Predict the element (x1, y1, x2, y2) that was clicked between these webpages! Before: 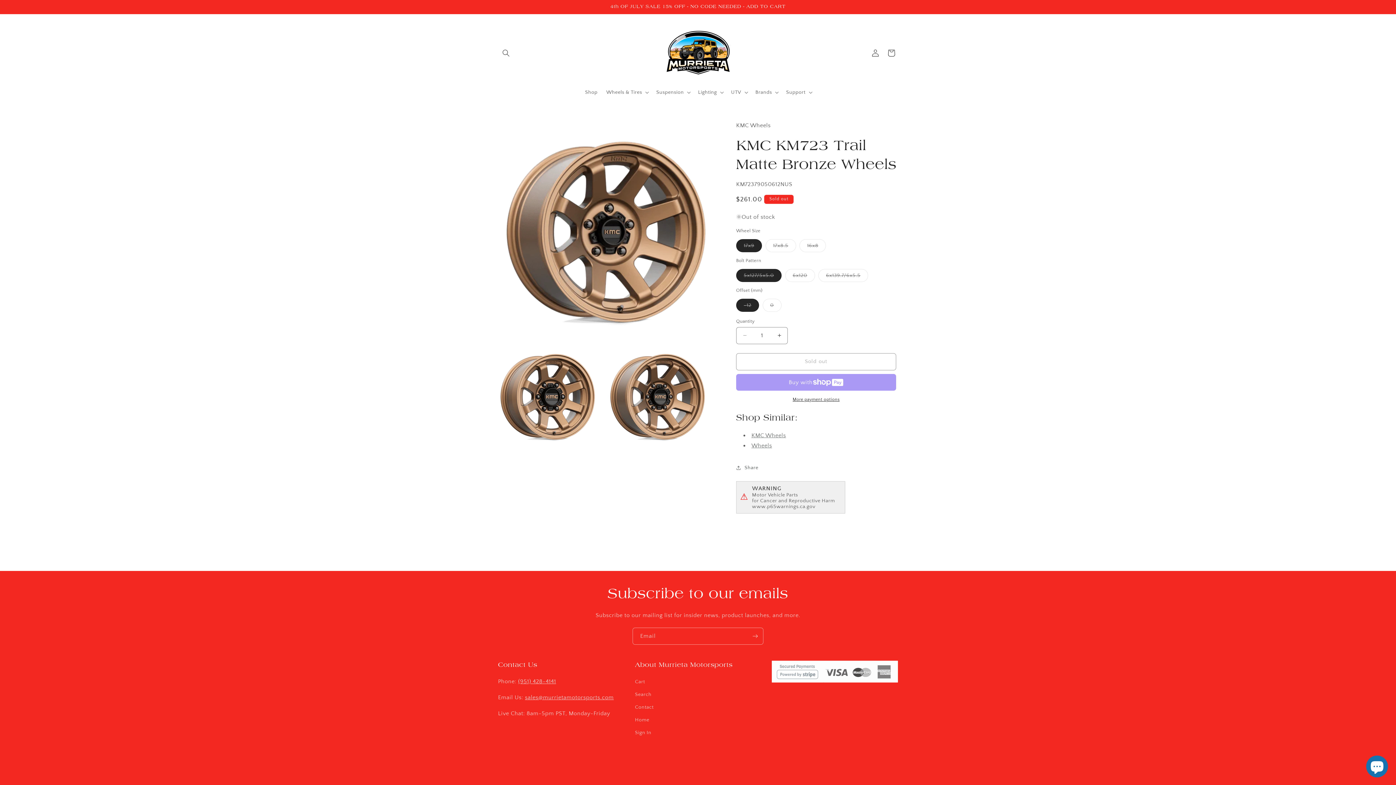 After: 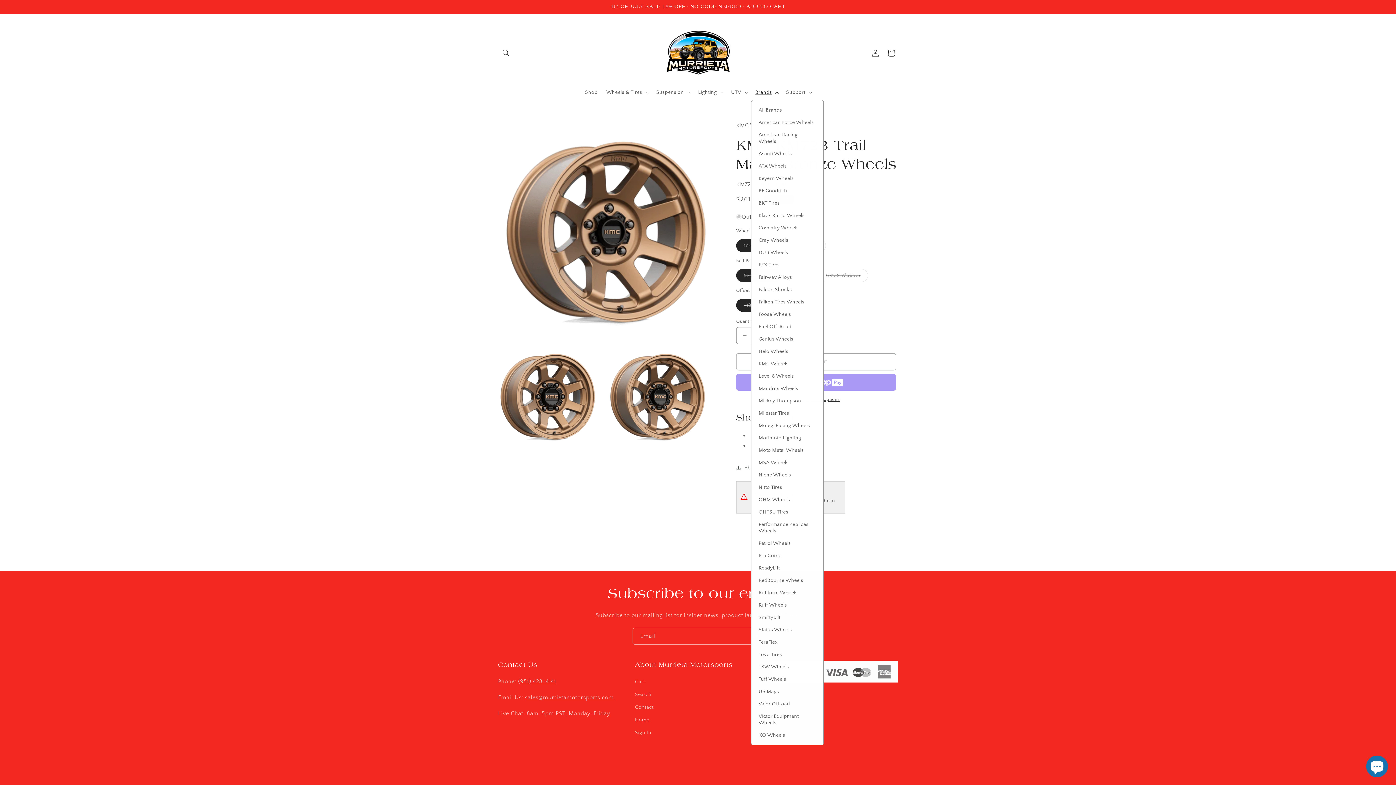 Action: bbox: (751, 84, 781, 99) label: Brands